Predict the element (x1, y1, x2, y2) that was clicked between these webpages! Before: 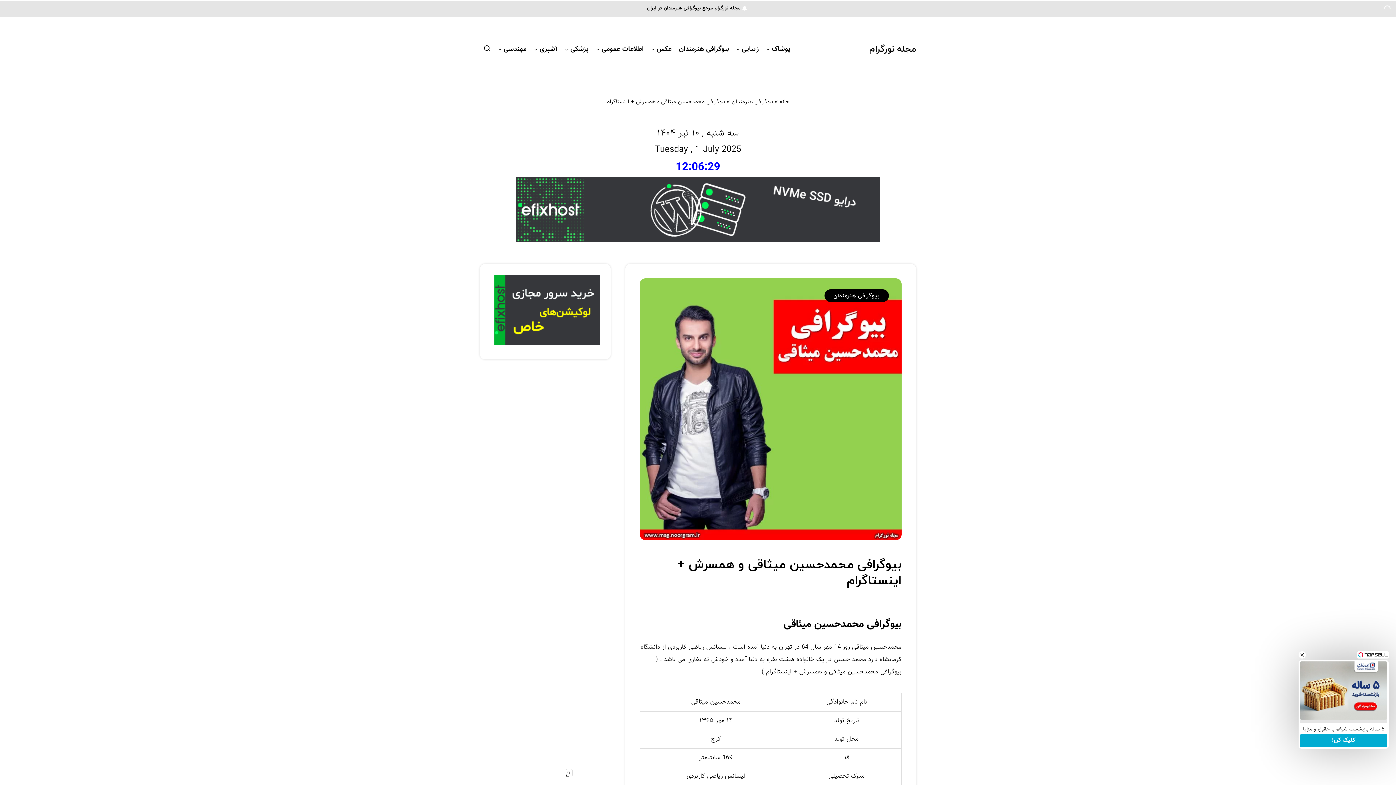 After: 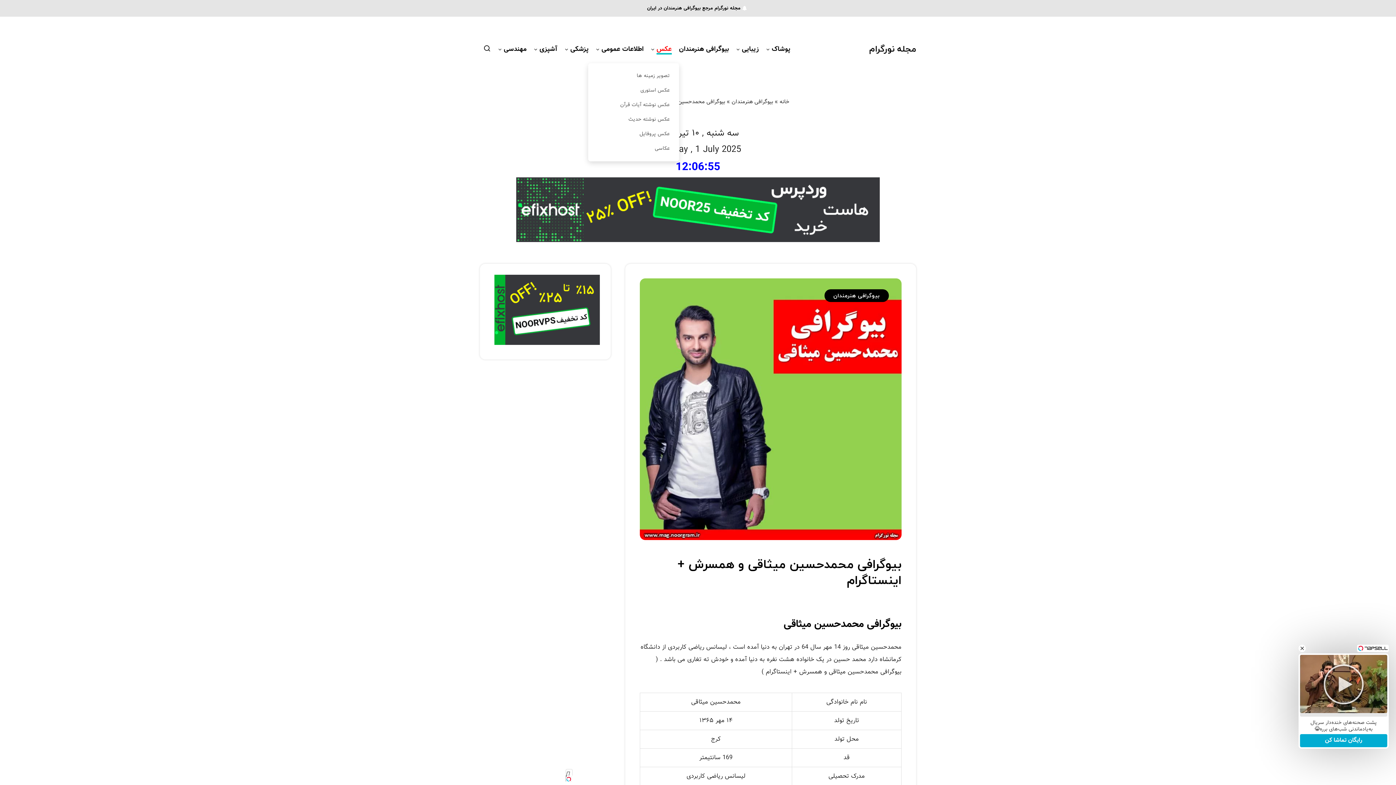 Action: bbox: (656, 44, 671, 56) label: عکس